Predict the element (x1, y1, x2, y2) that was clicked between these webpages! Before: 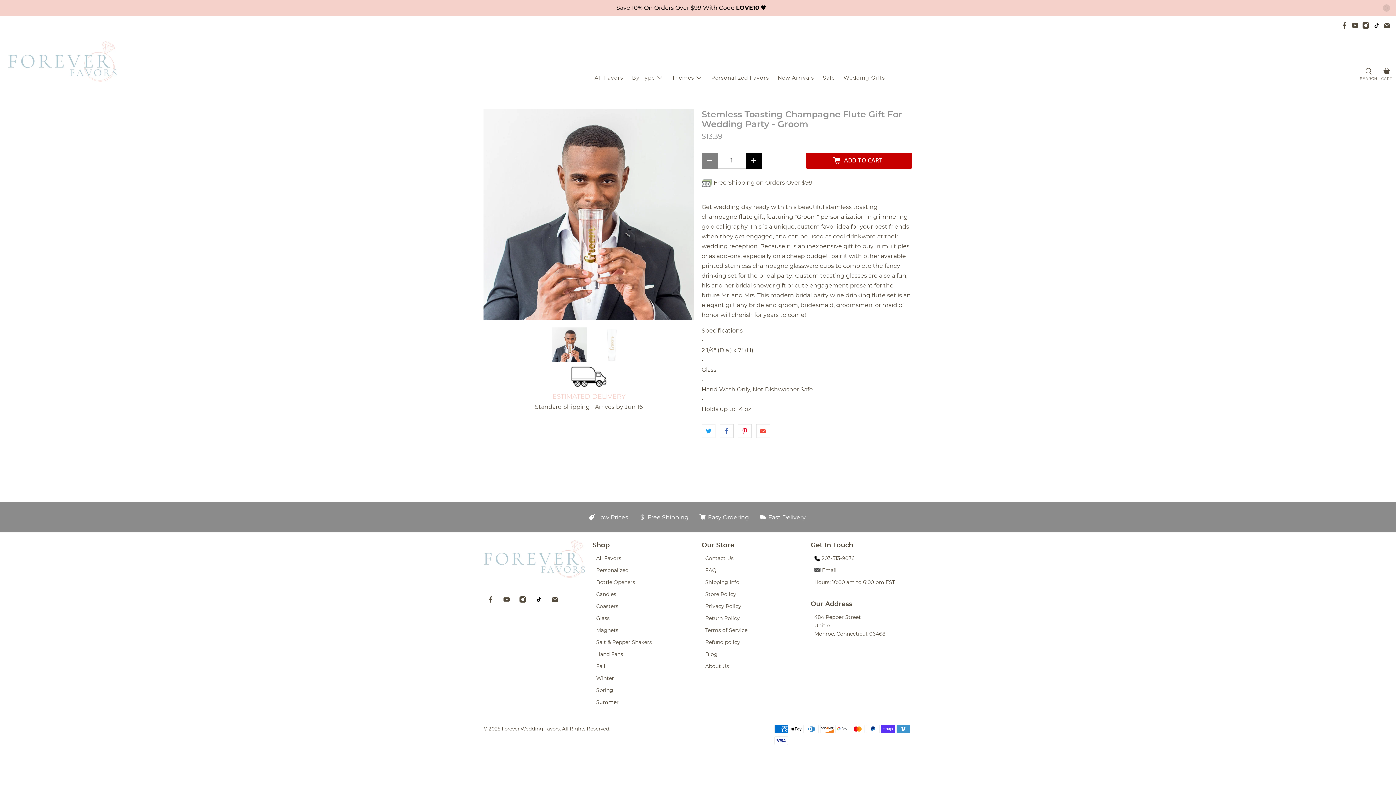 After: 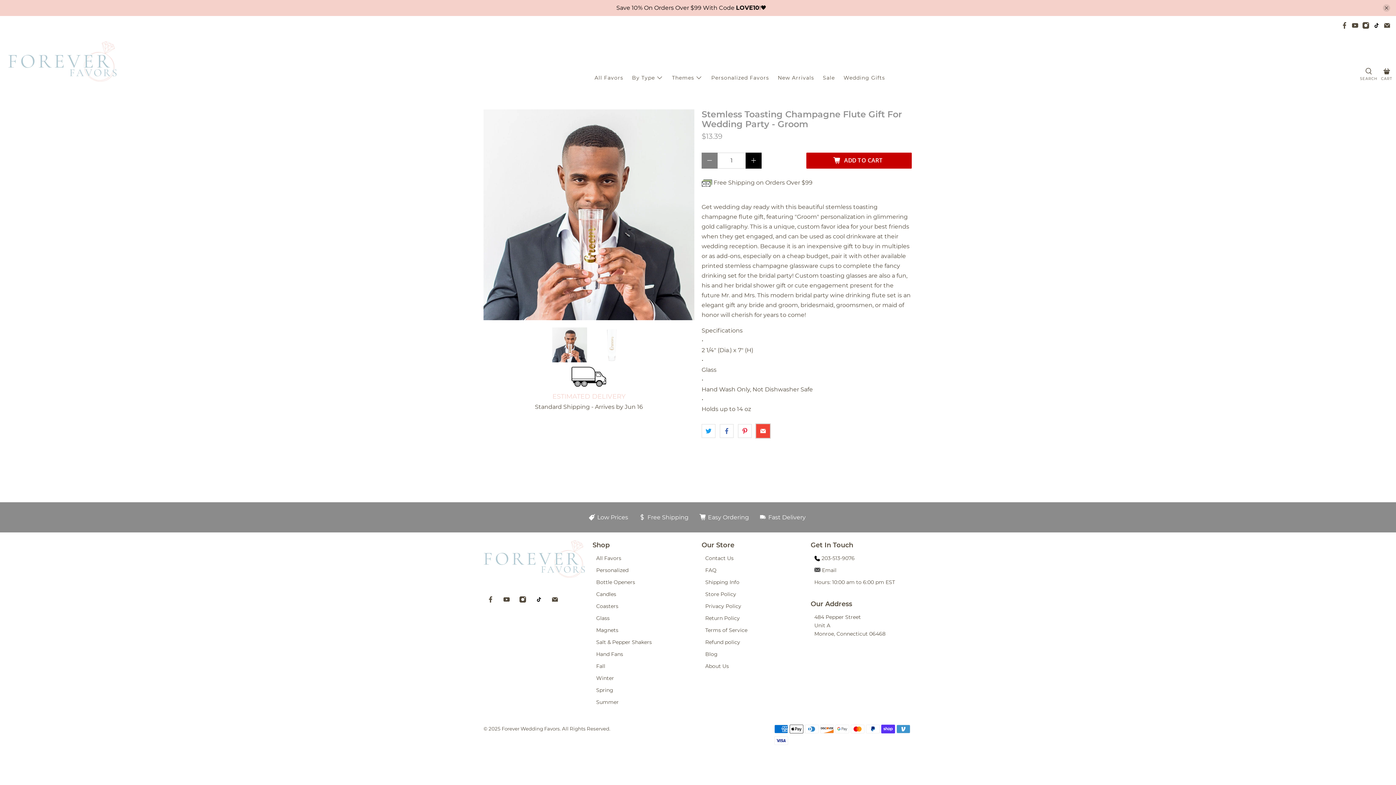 Action: bbox: (756, 424, 770, 438)